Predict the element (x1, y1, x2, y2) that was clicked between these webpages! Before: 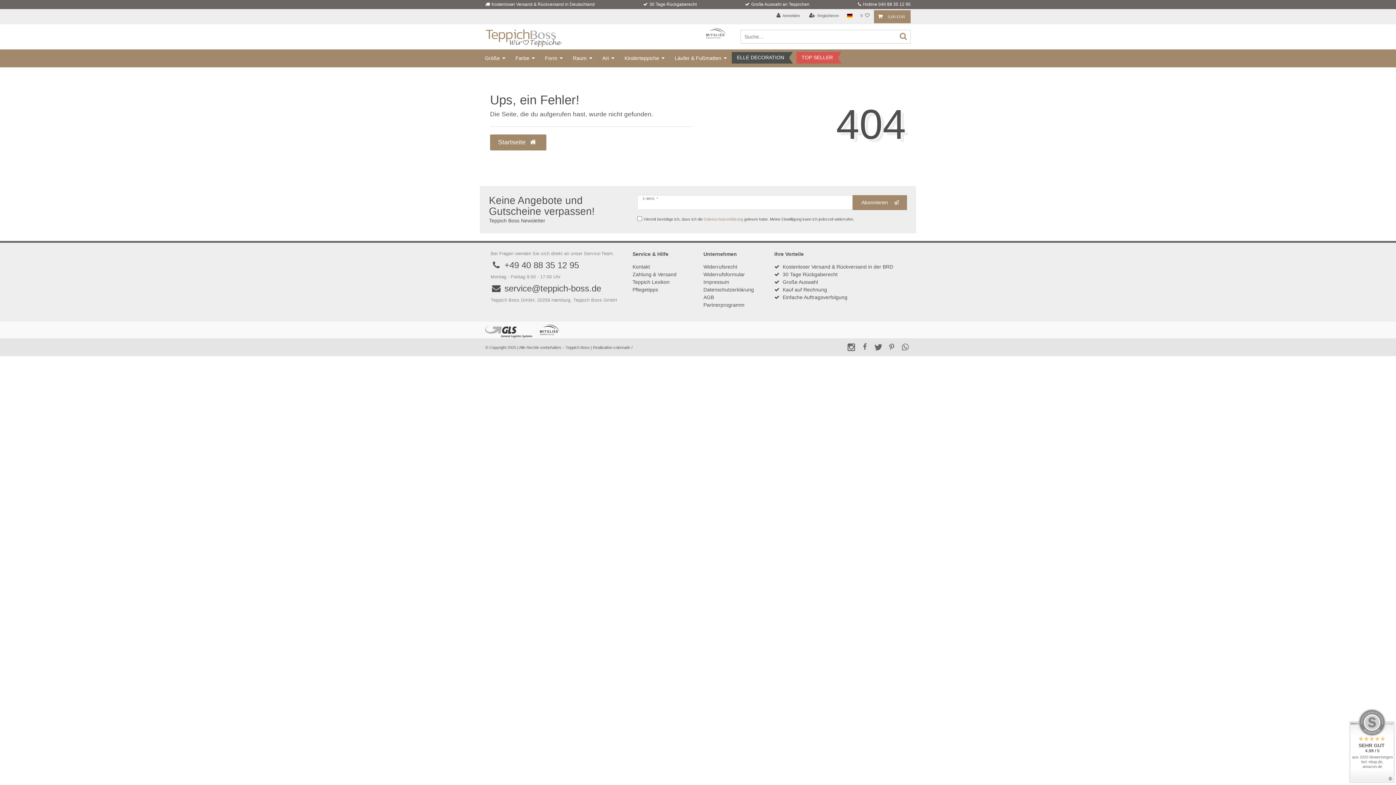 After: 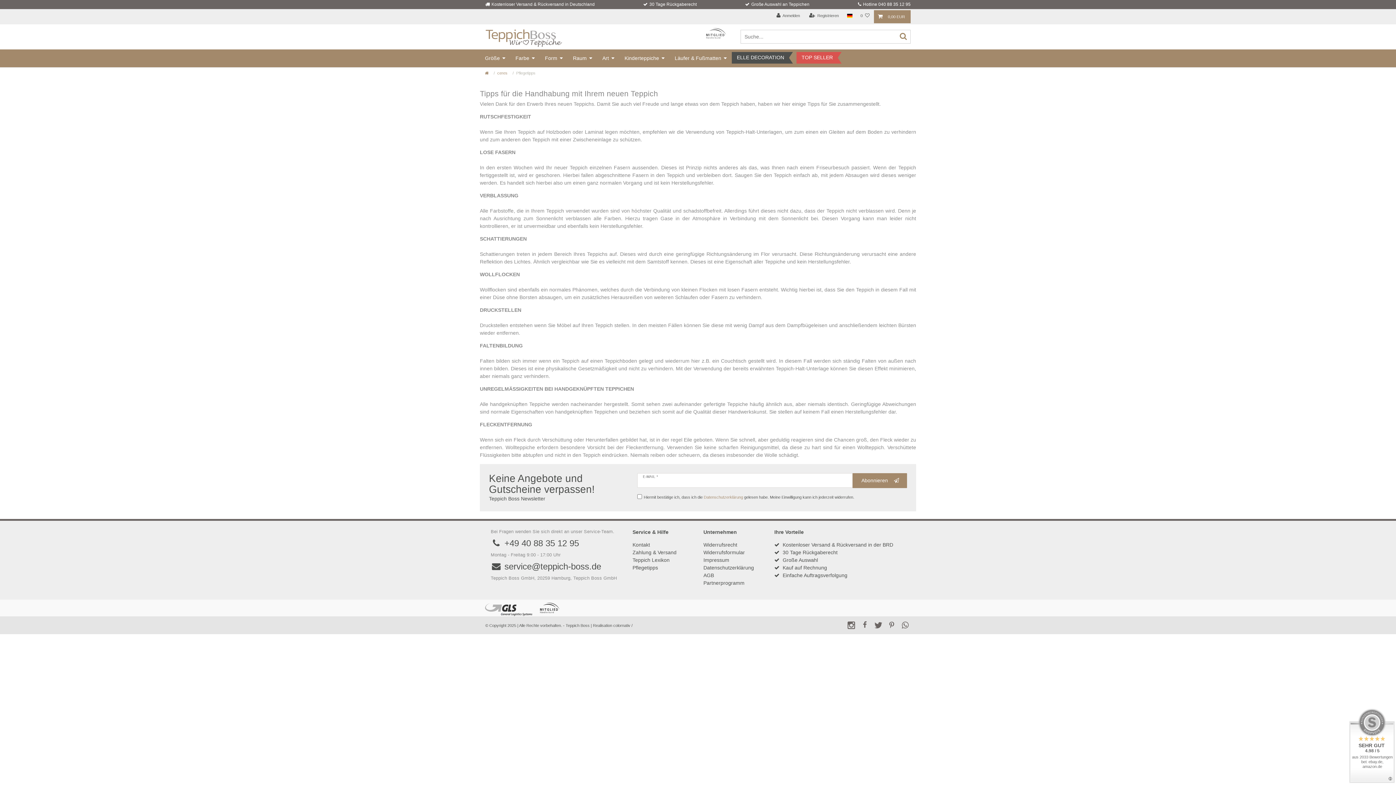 Action: bbox: (632, 286, 658, 292) label: Pflegetipps